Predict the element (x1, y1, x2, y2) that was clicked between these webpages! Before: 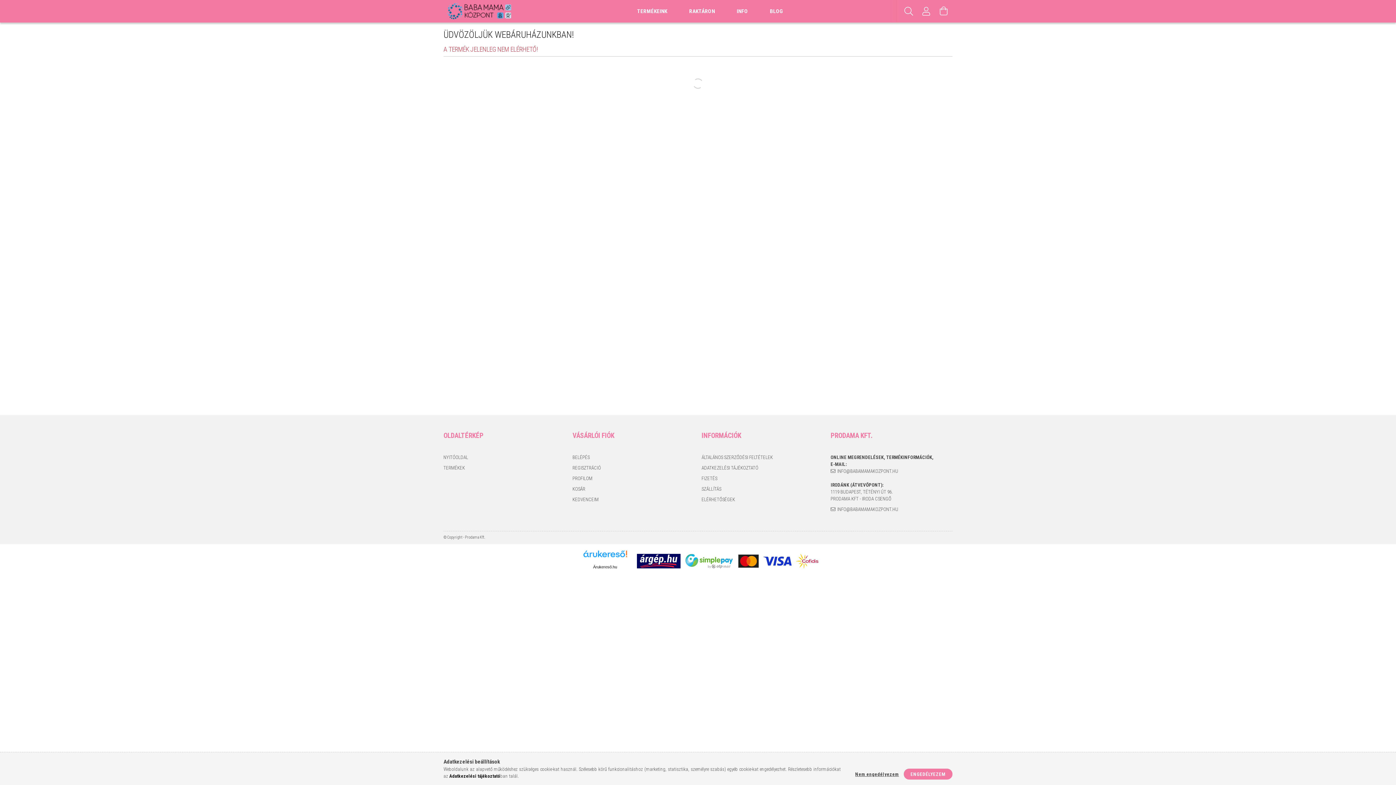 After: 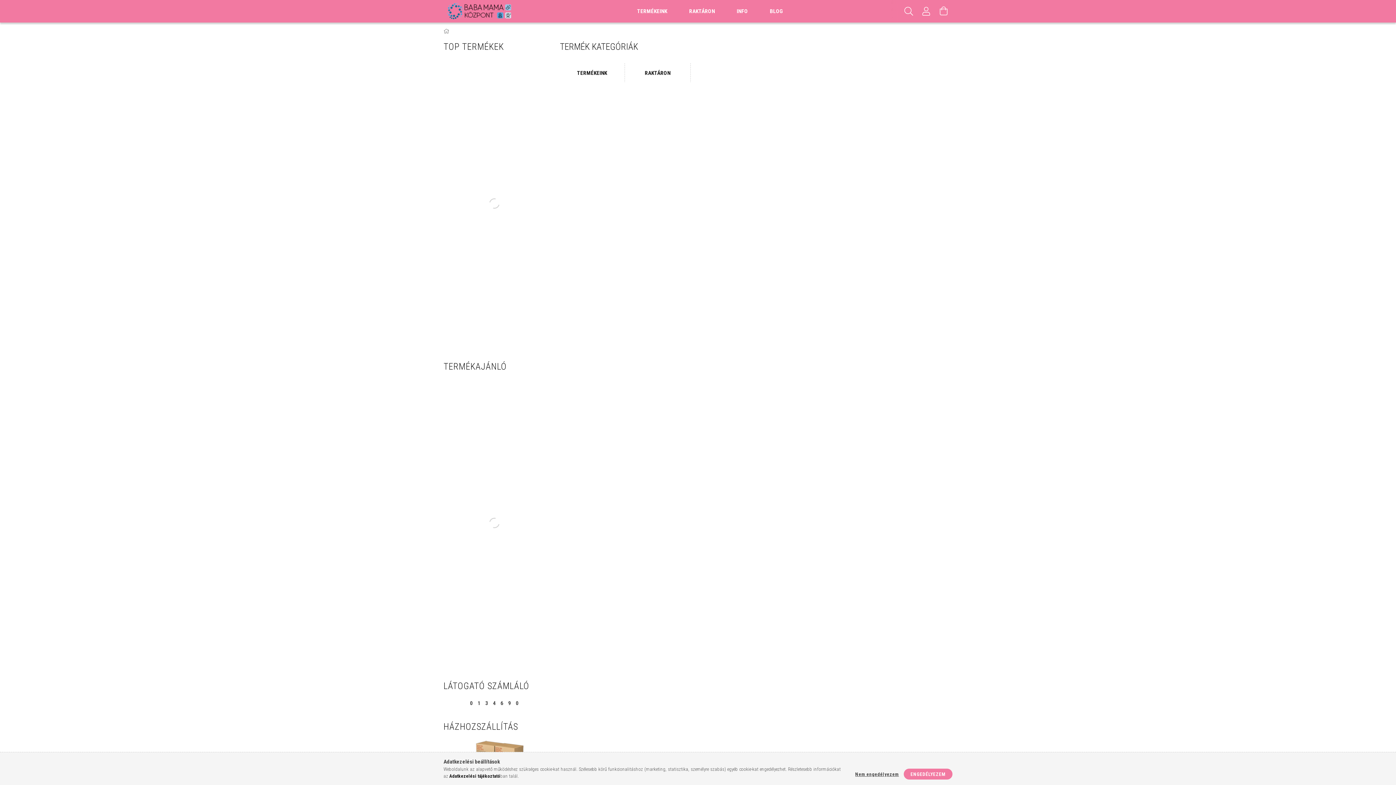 Action: label: TERMÉKEK bbox: (443, 464, 465, 471)